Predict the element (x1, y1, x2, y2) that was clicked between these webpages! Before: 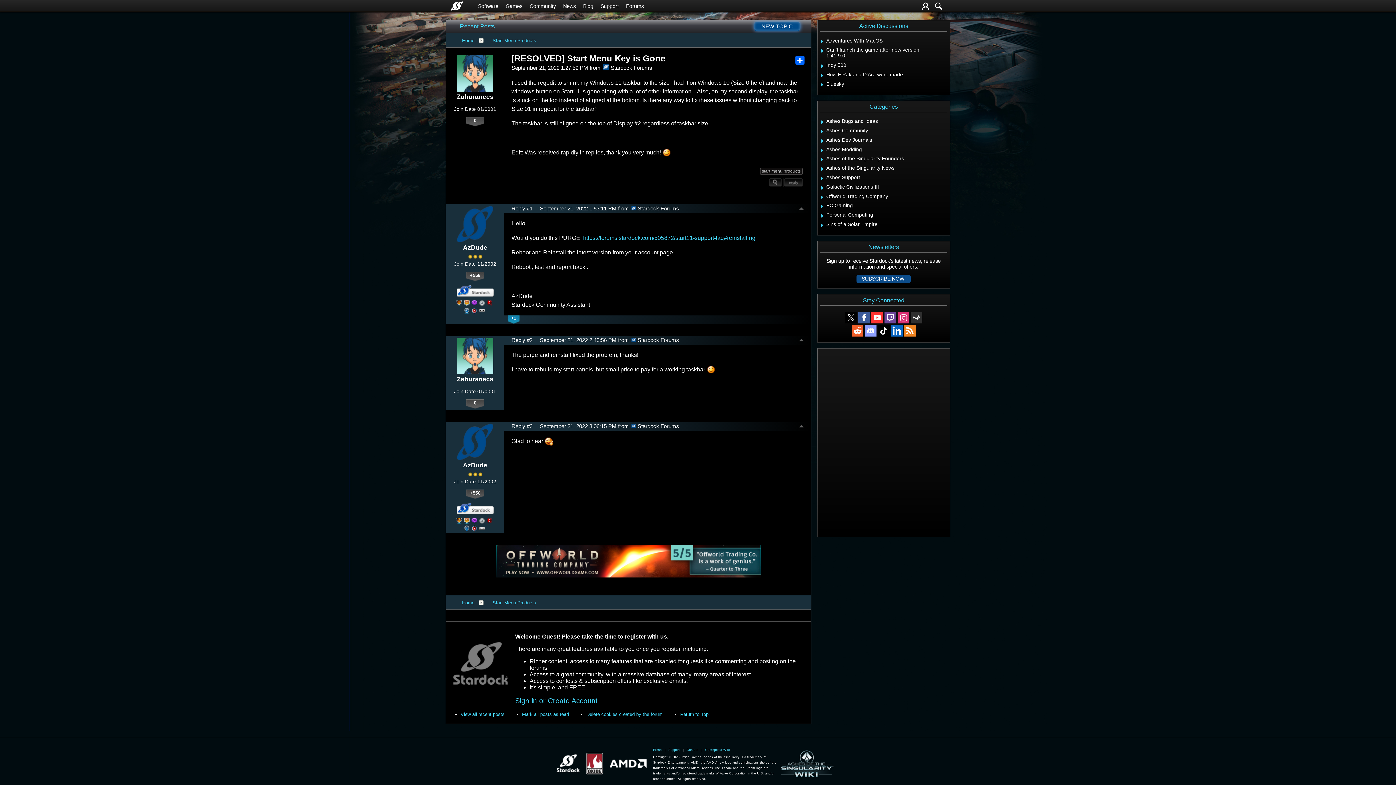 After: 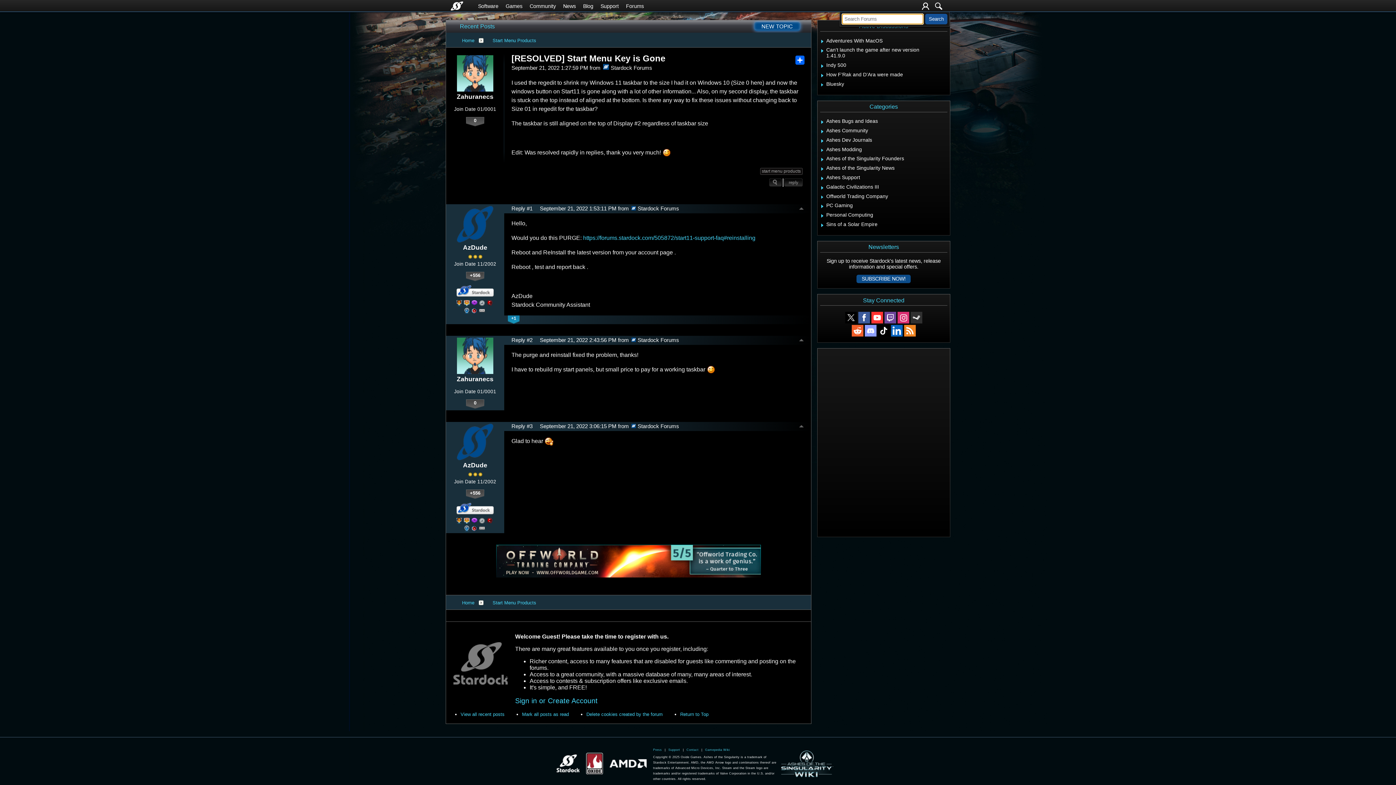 Action: bbox: (935, 2, 942, 9)